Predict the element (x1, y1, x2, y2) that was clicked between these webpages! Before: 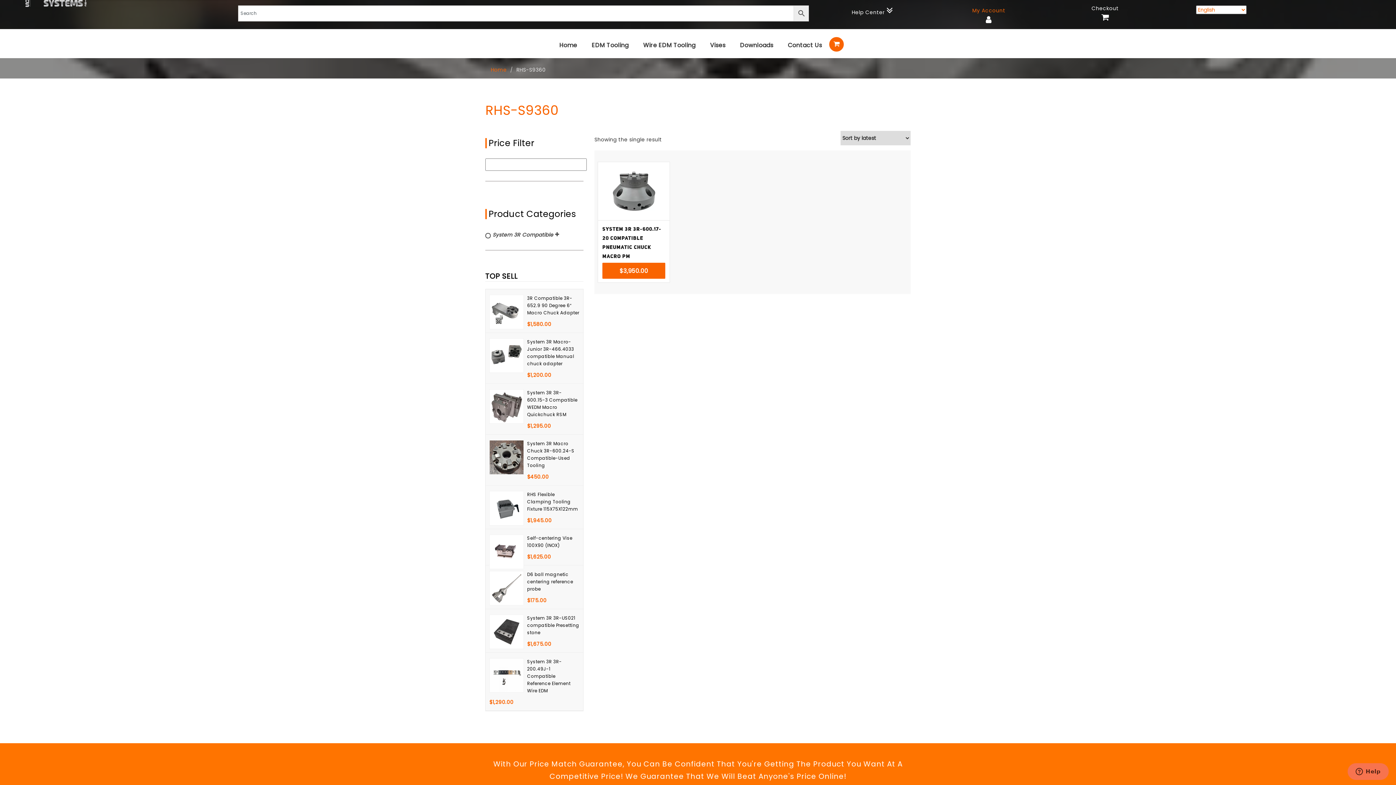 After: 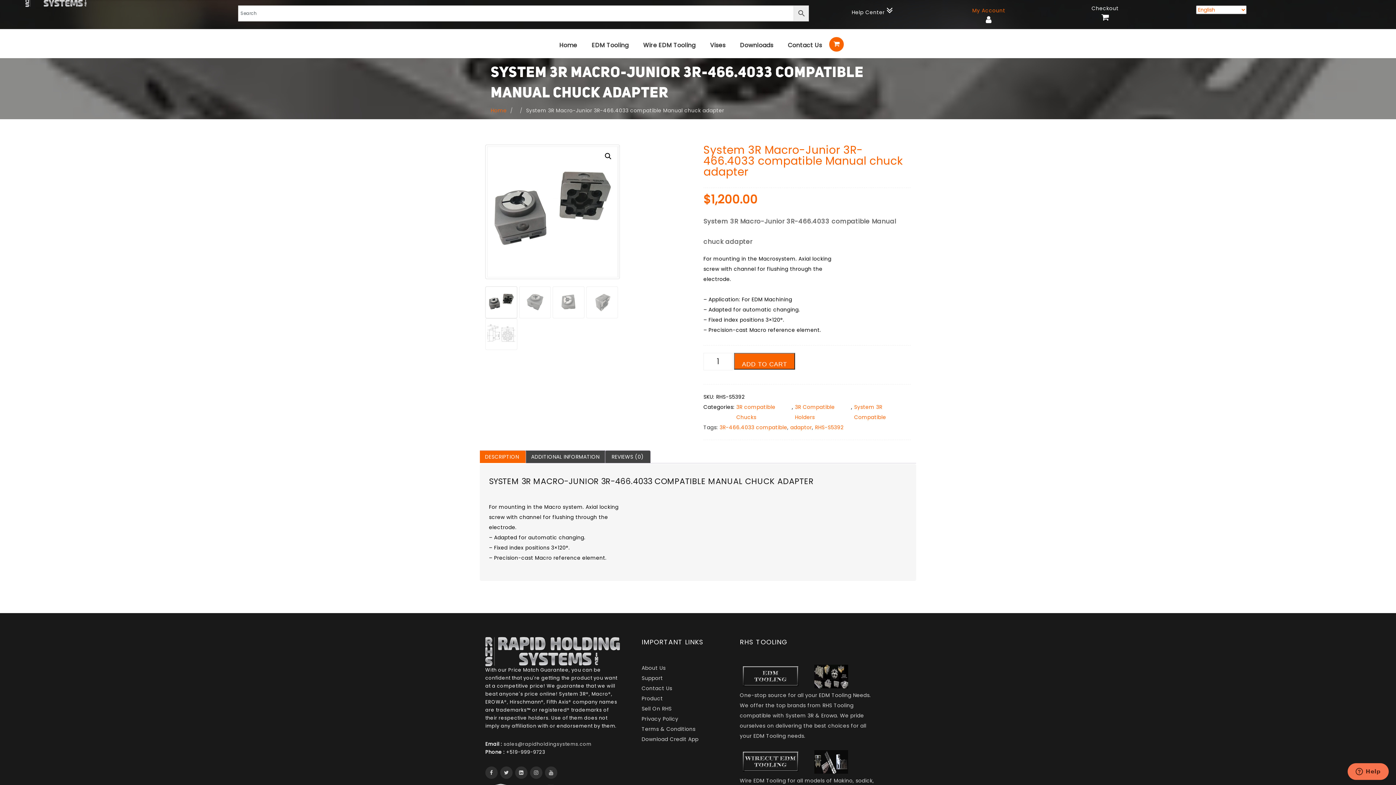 Action: bbox: (489, 338, 579, 378) label: System 3R Macro-Junior 3R-466.4033 compatible Manual chuck adapter

$1,200.00